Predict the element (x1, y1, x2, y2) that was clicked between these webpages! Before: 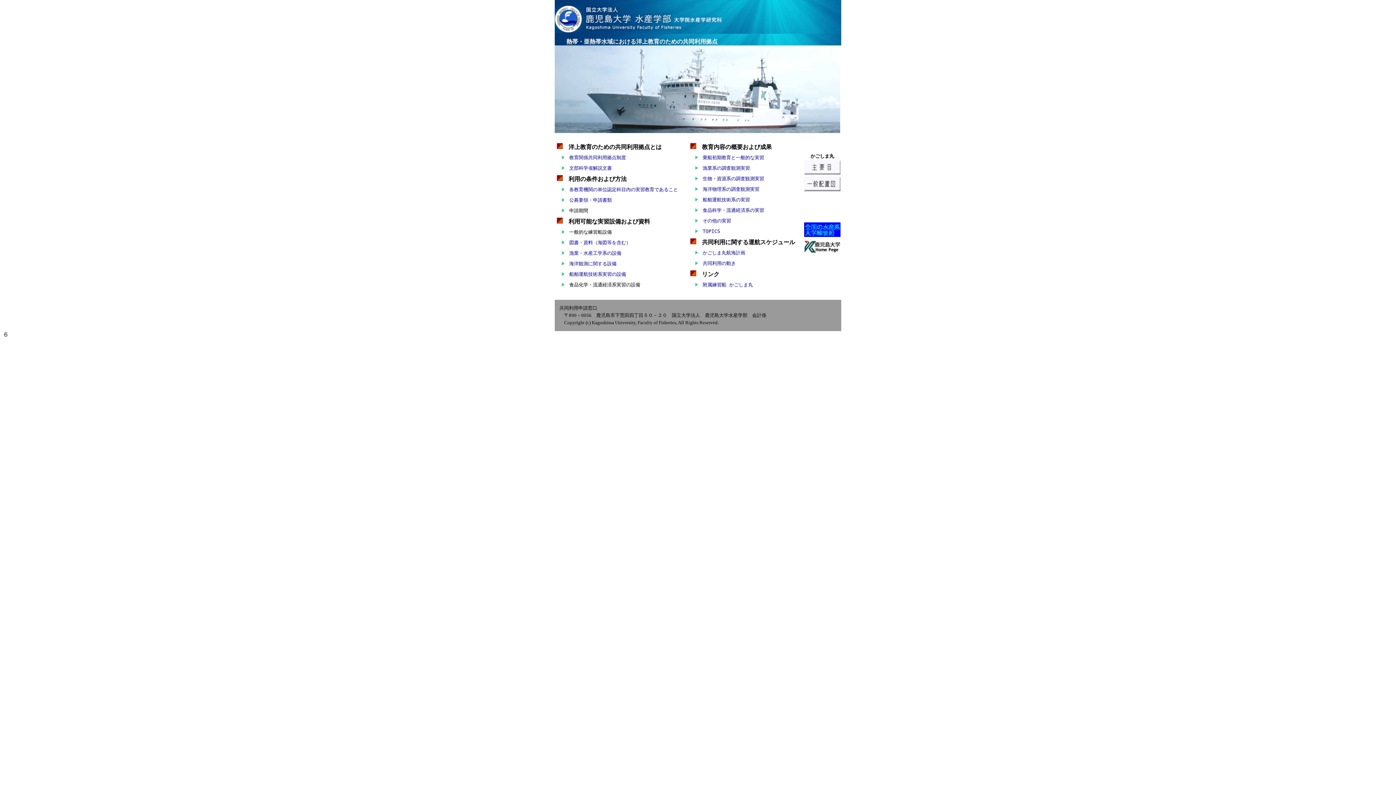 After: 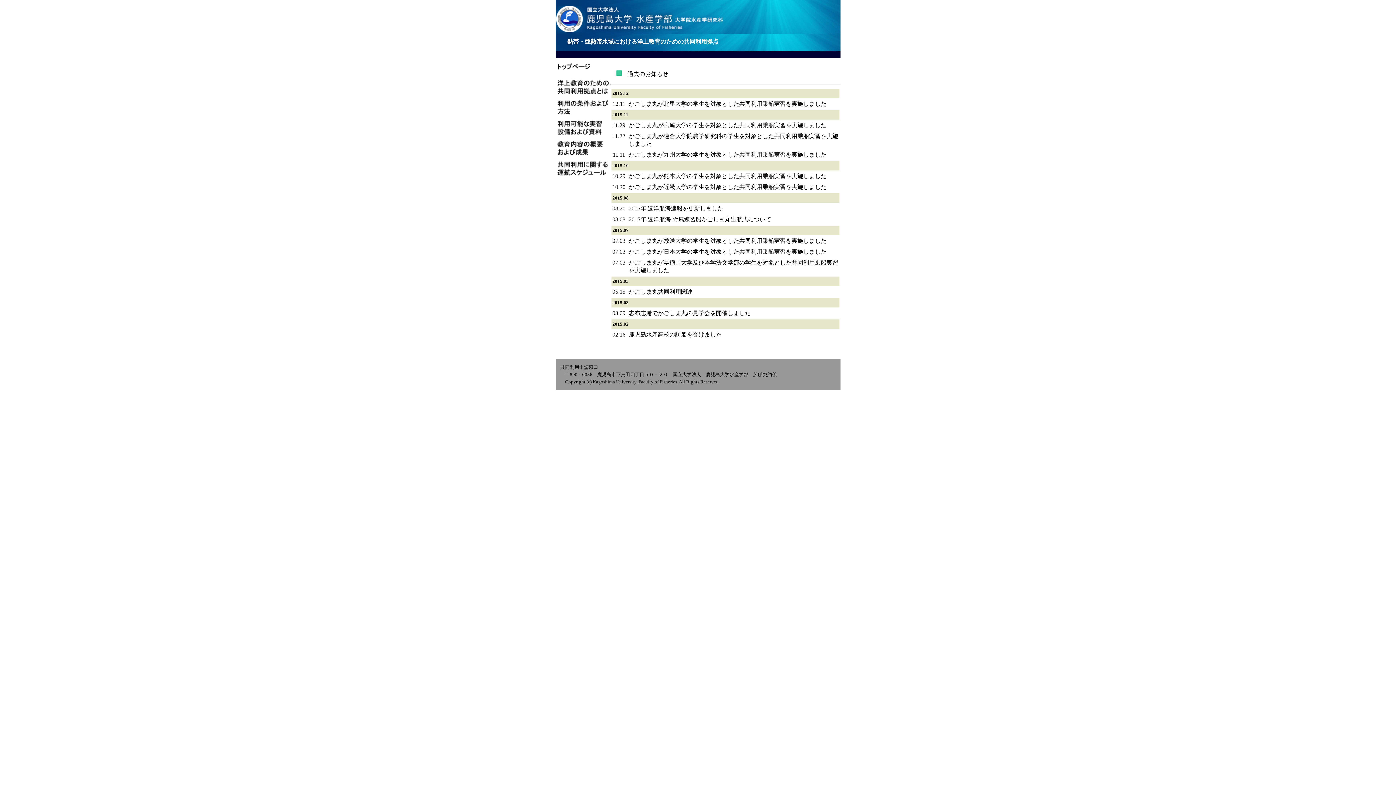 Action: label: 共同利用の動き bbox: (702, 260, 736, 266)